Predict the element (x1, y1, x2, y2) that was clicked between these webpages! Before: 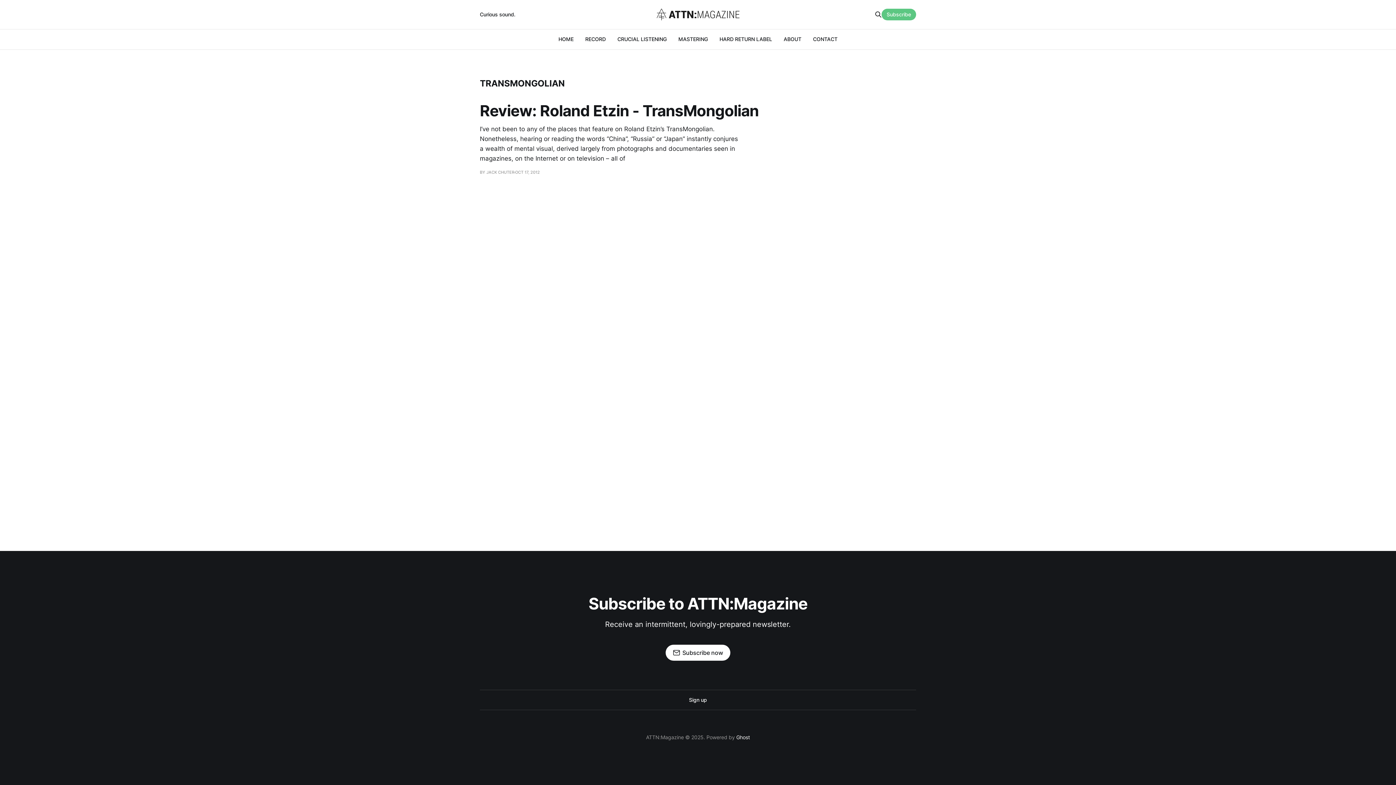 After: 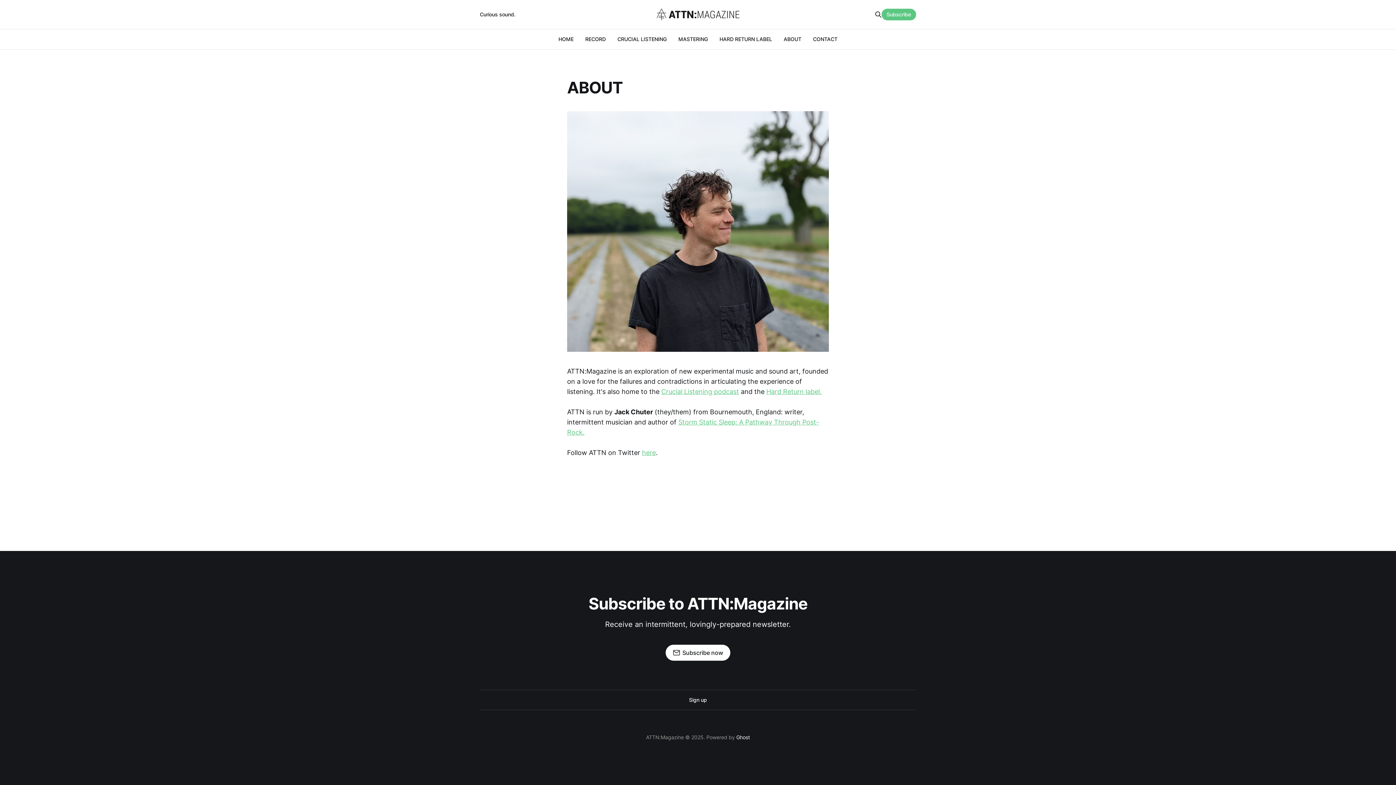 Action: bbox: (783, 36, 801, 42) label: ABOUT